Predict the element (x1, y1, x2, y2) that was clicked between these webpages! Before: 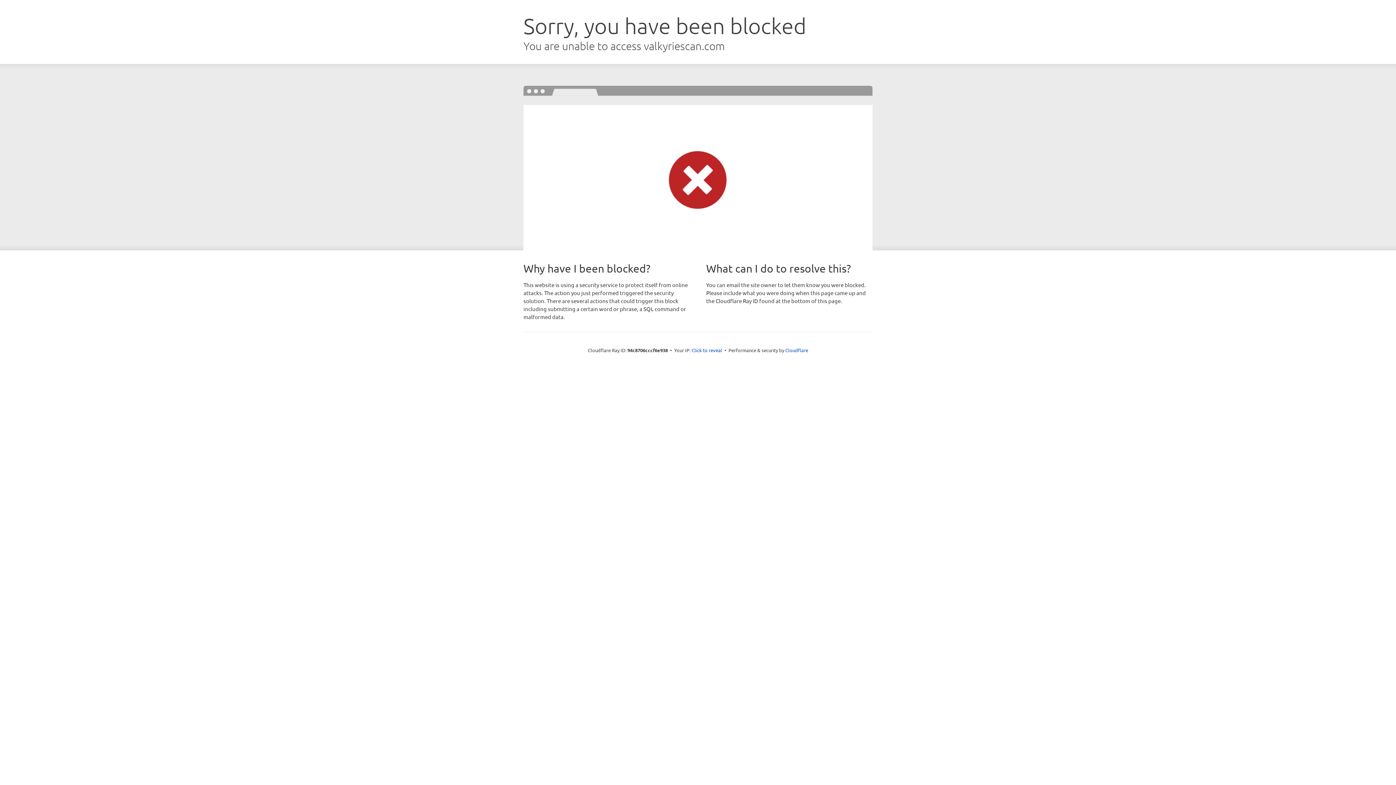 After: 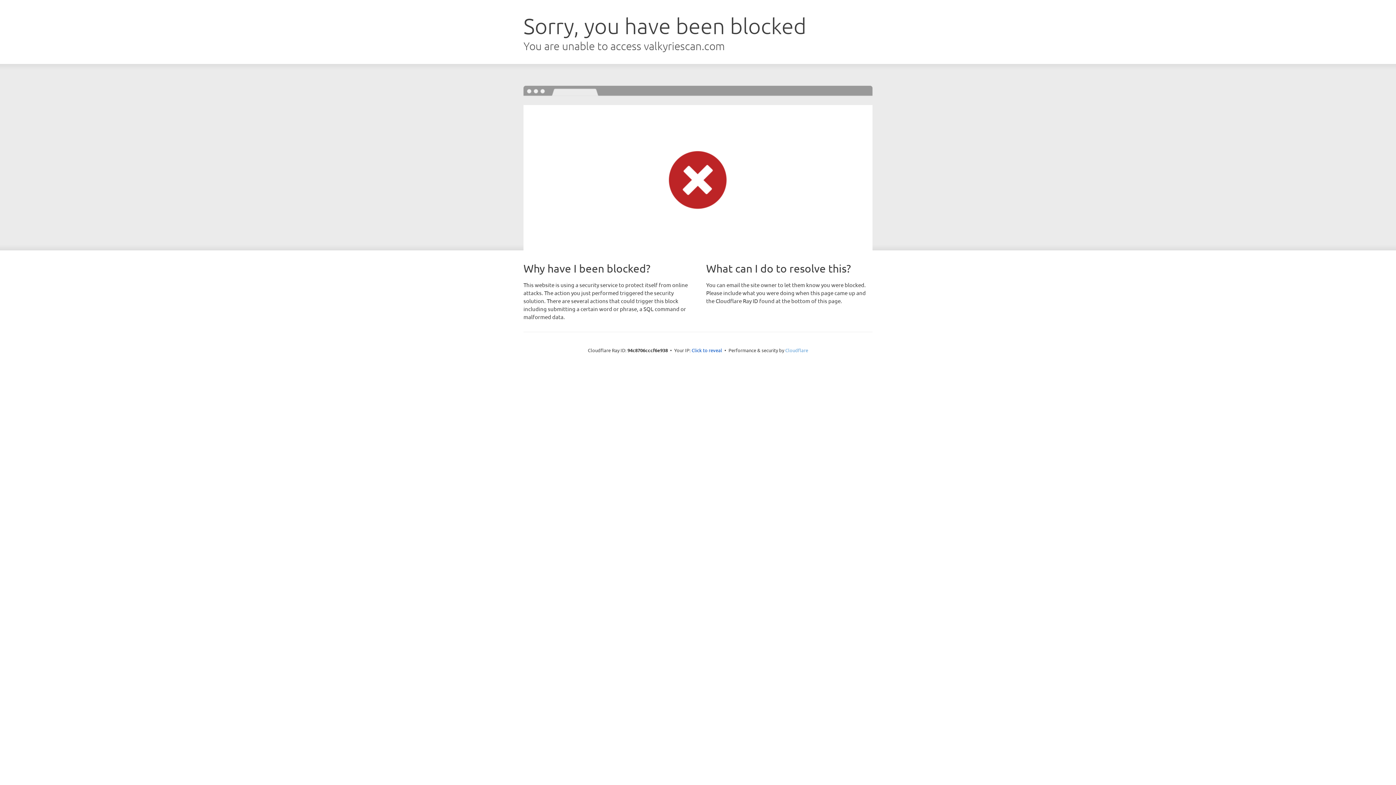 Action: label: Cloudflare bbox: (785, 347, 808, 353)